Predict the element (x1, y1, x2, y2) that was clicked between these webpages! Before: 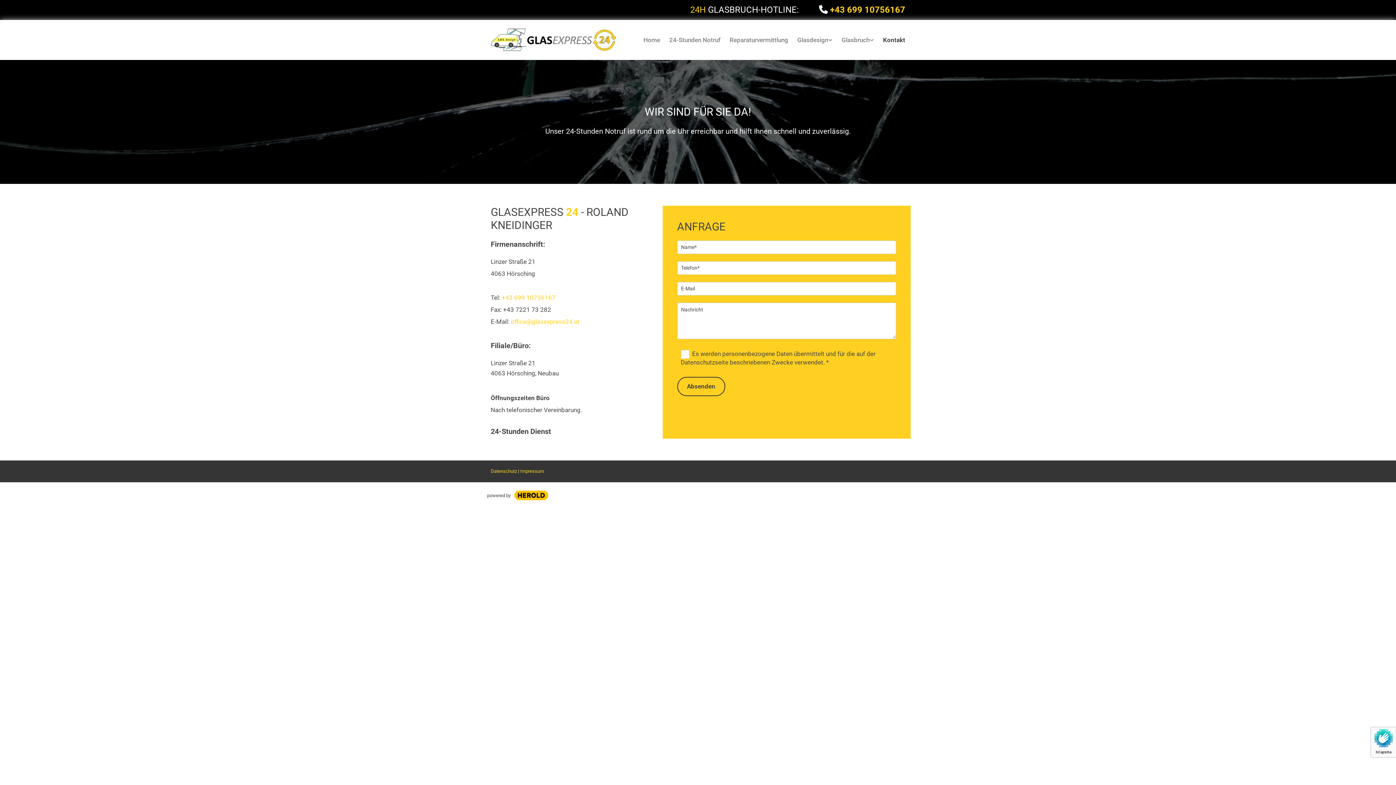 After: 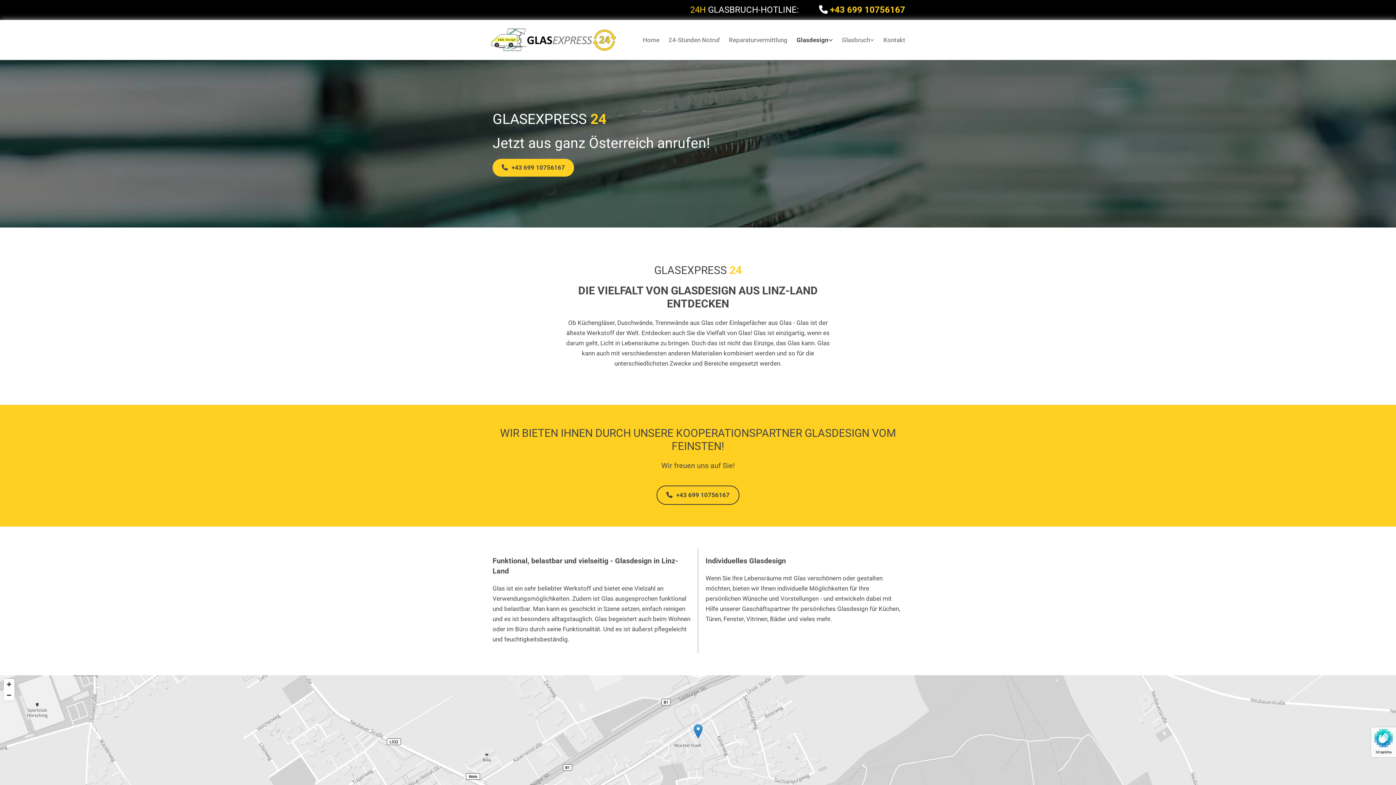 Action: label: Glasdesign bbox: (788, 34, 832, 45)